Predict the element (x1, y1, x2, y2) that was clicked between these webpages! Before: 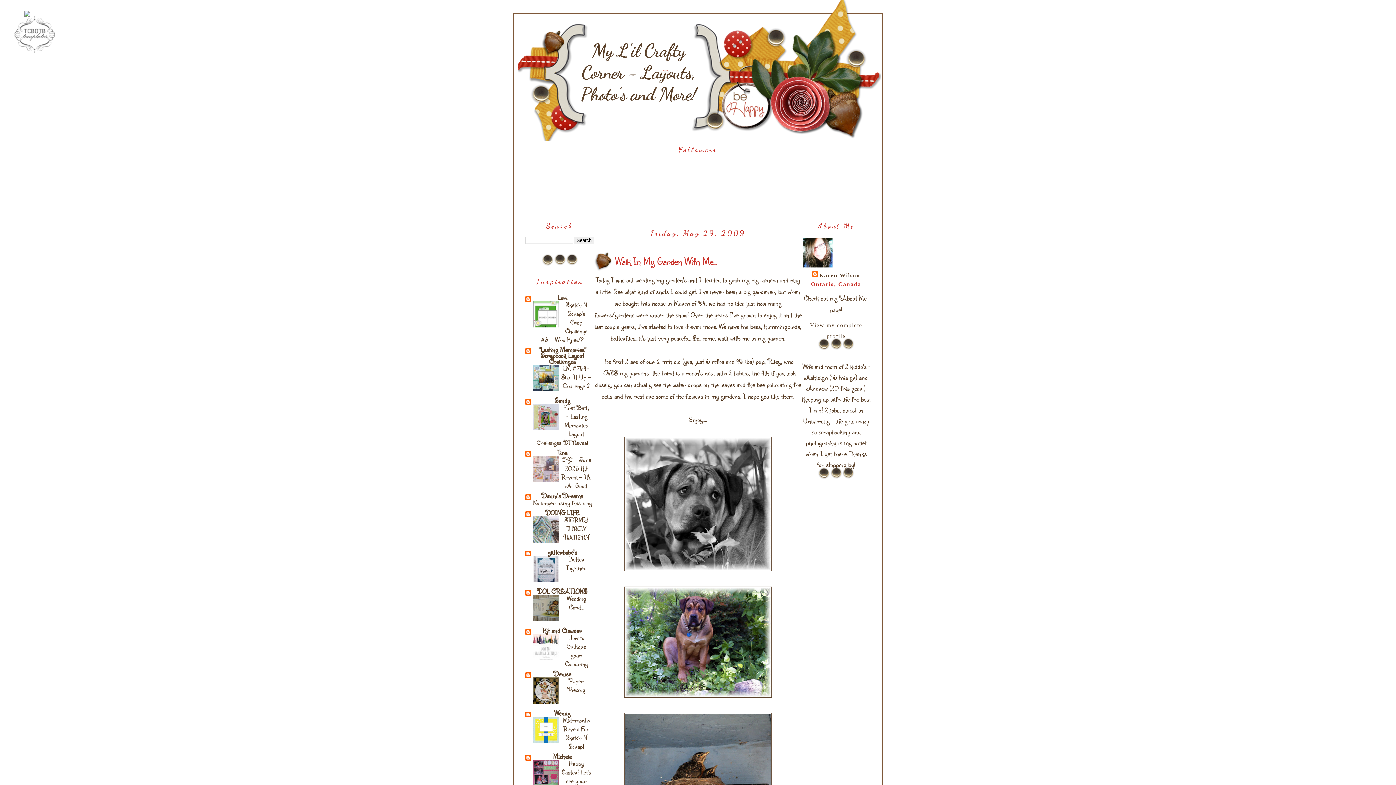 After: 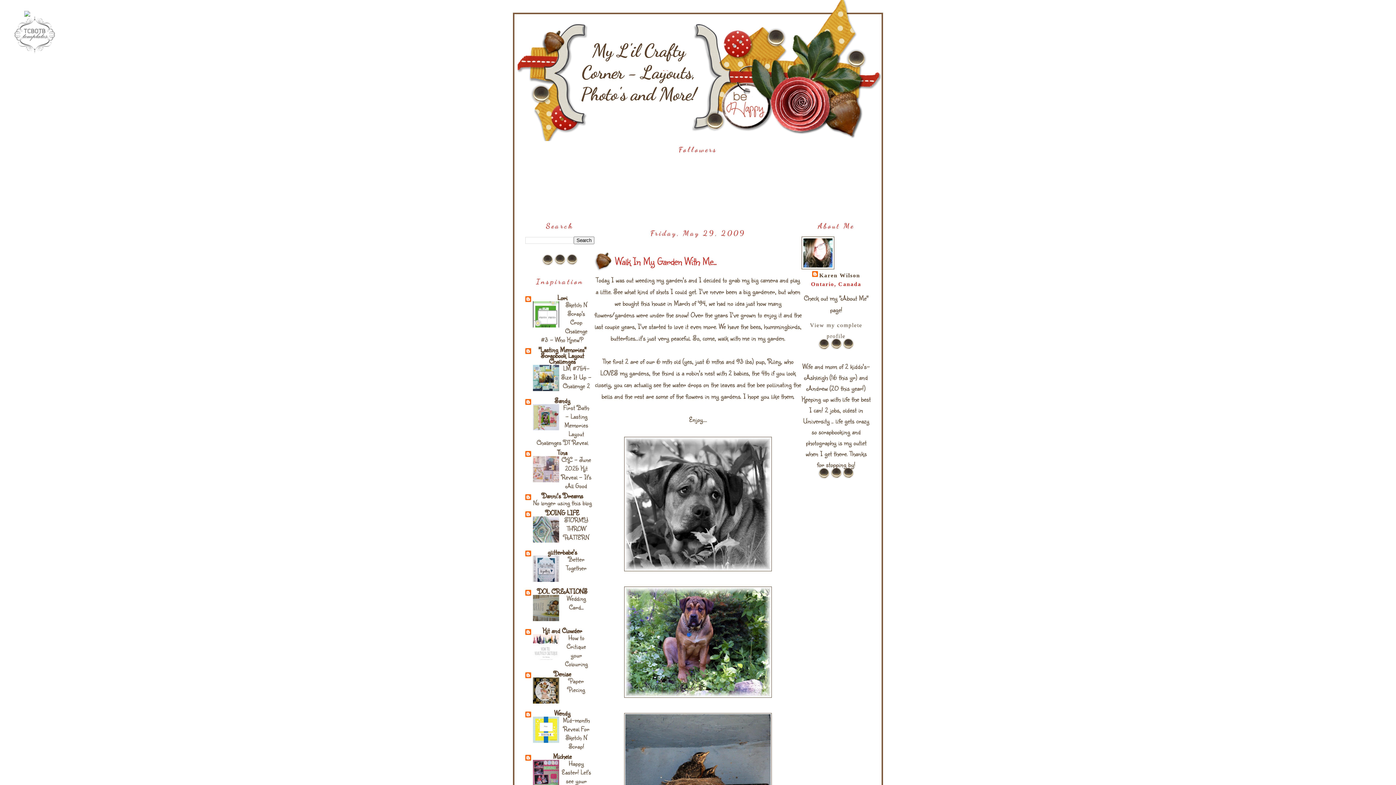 Action: bbox: (24, 12, 30, 17)